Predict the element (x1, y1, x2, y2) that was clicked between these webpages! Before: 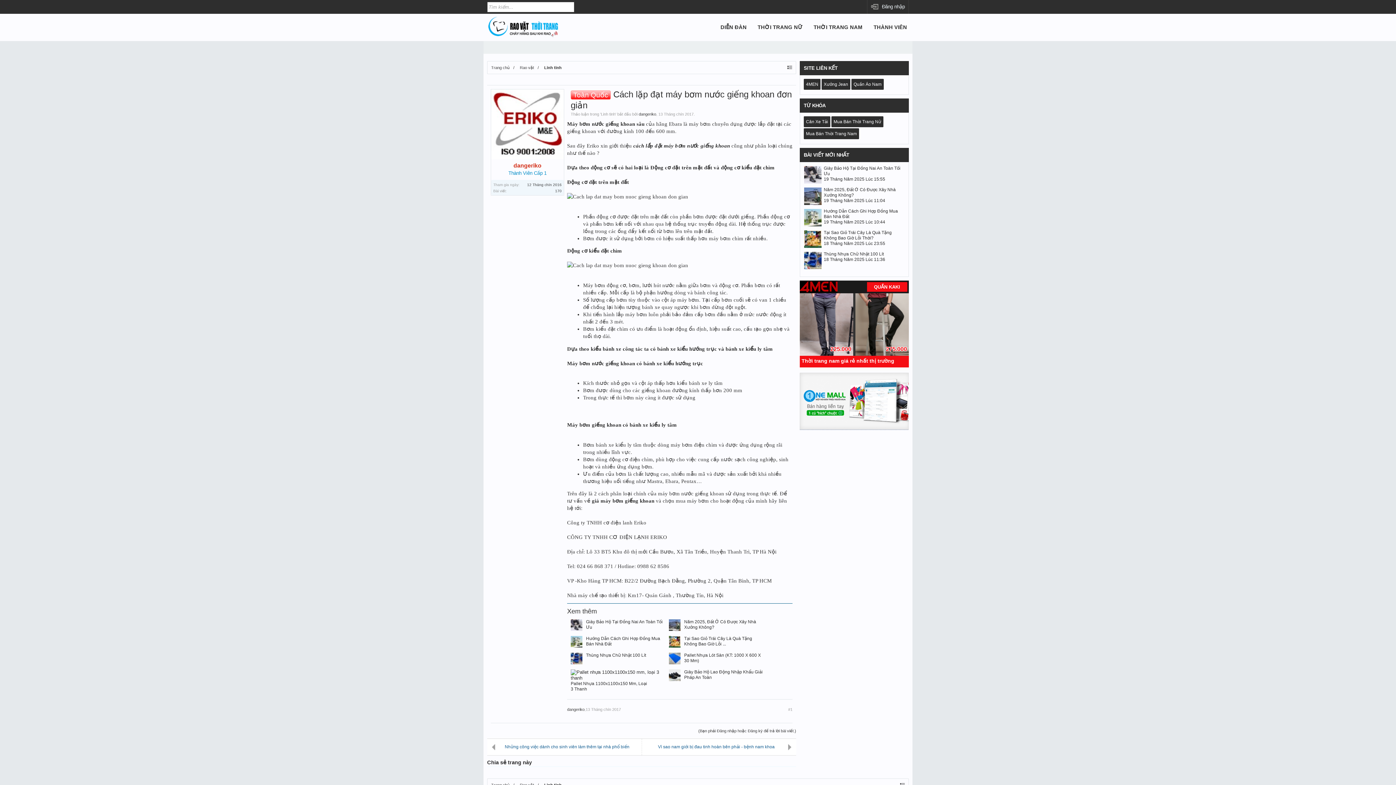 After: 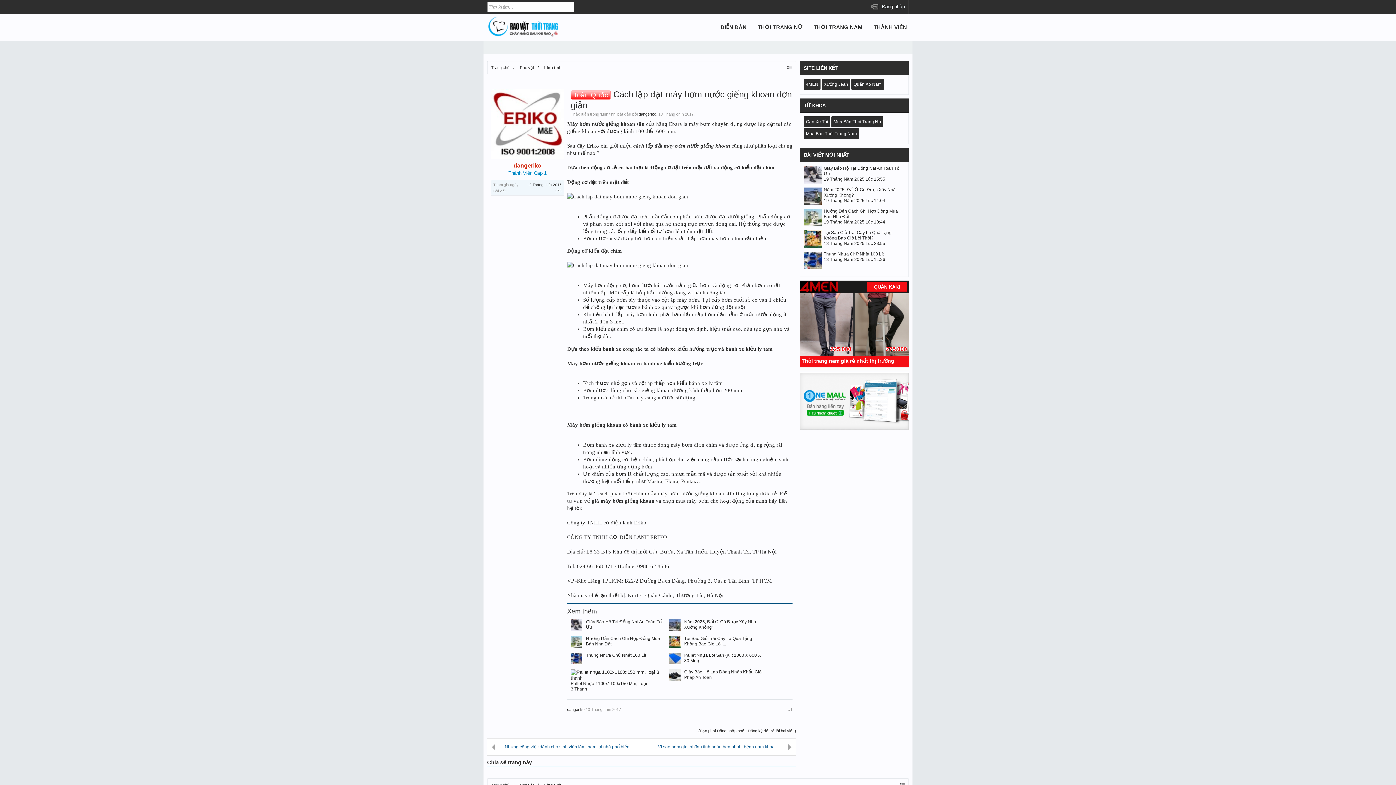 Action: label: 13 Tháng chín 2017 bbox: (658, 112, 693, 116)